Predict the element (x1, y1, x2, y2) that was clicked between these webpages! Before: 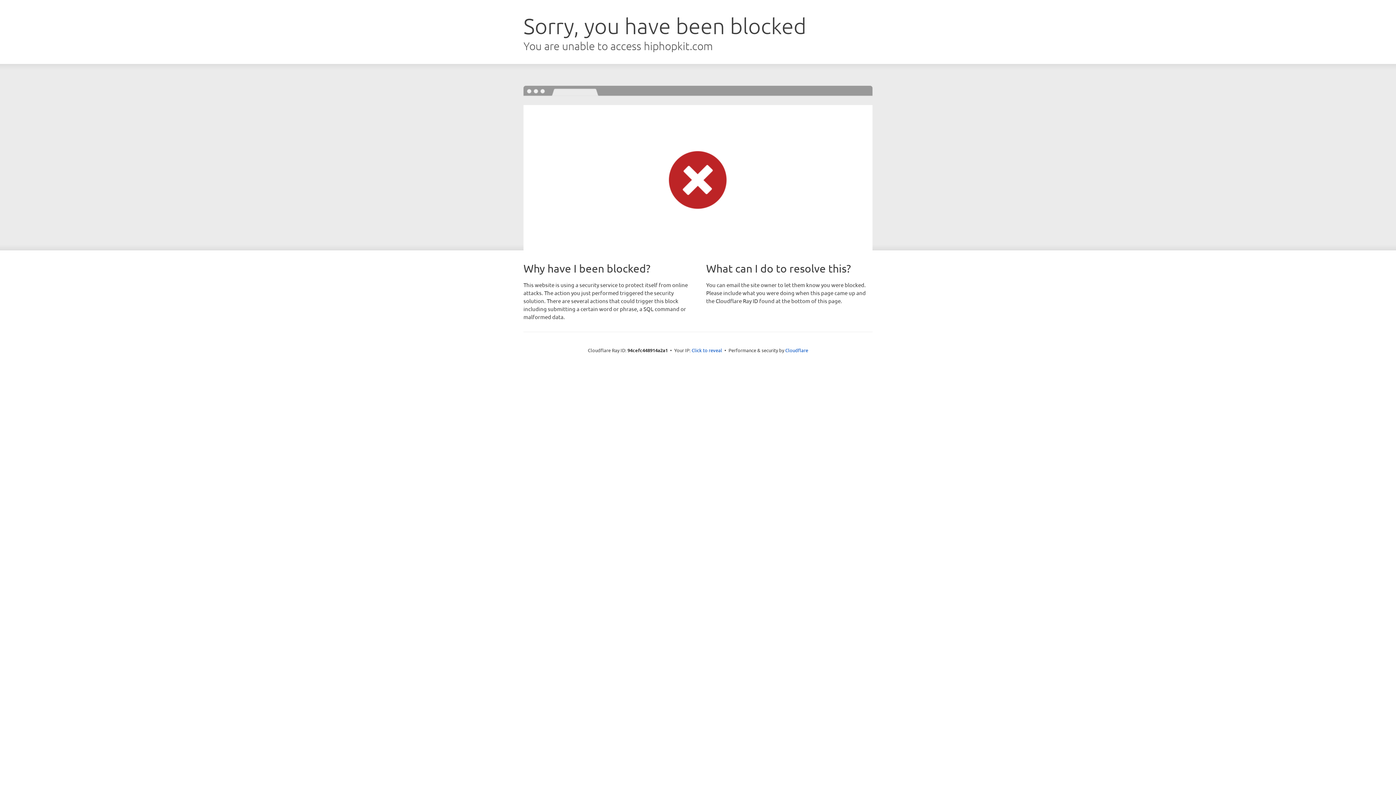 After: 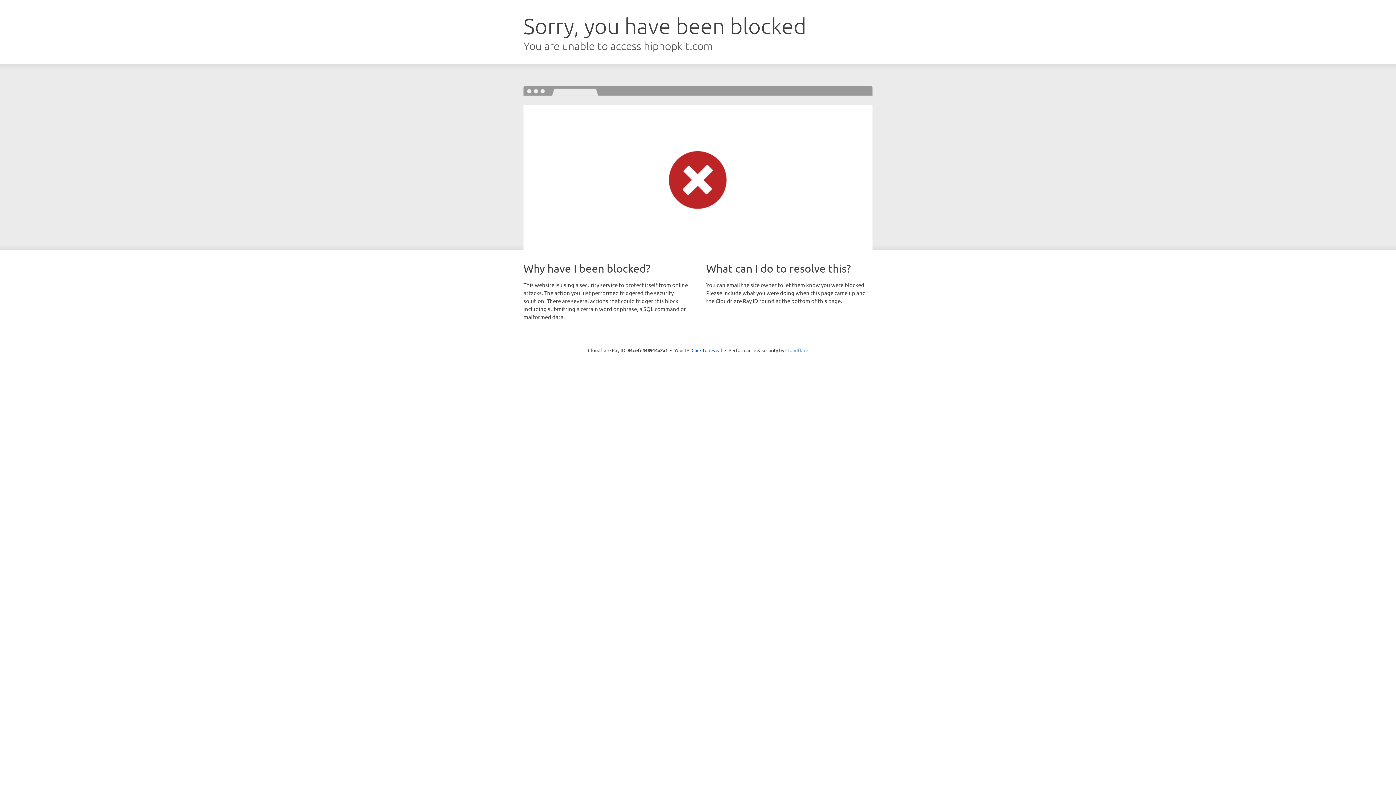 Action: label: Cloudflare bbox: (785, 347, 808, 353)